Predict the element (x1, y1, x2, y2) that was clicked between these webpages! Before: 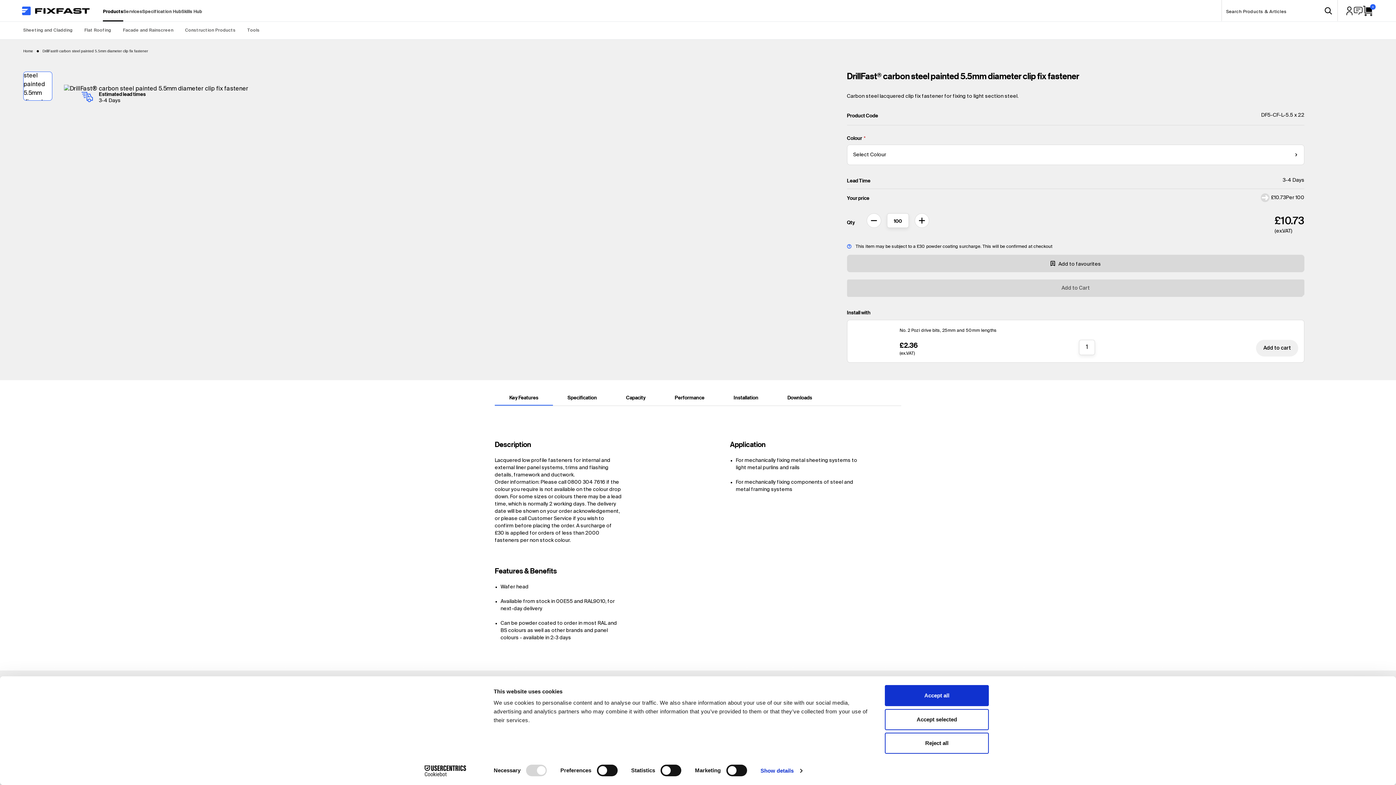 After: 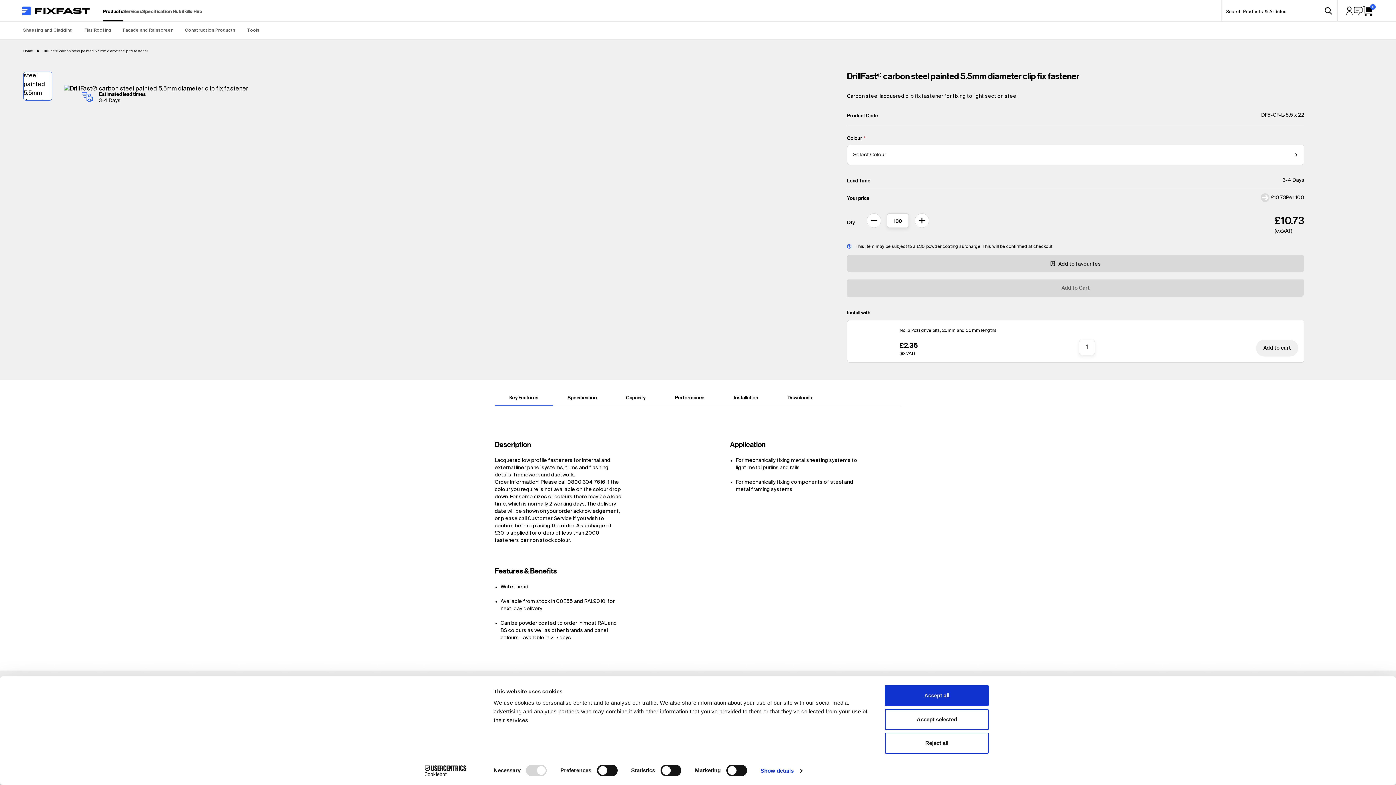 Action: bbox: (23, 48, 56, 124)